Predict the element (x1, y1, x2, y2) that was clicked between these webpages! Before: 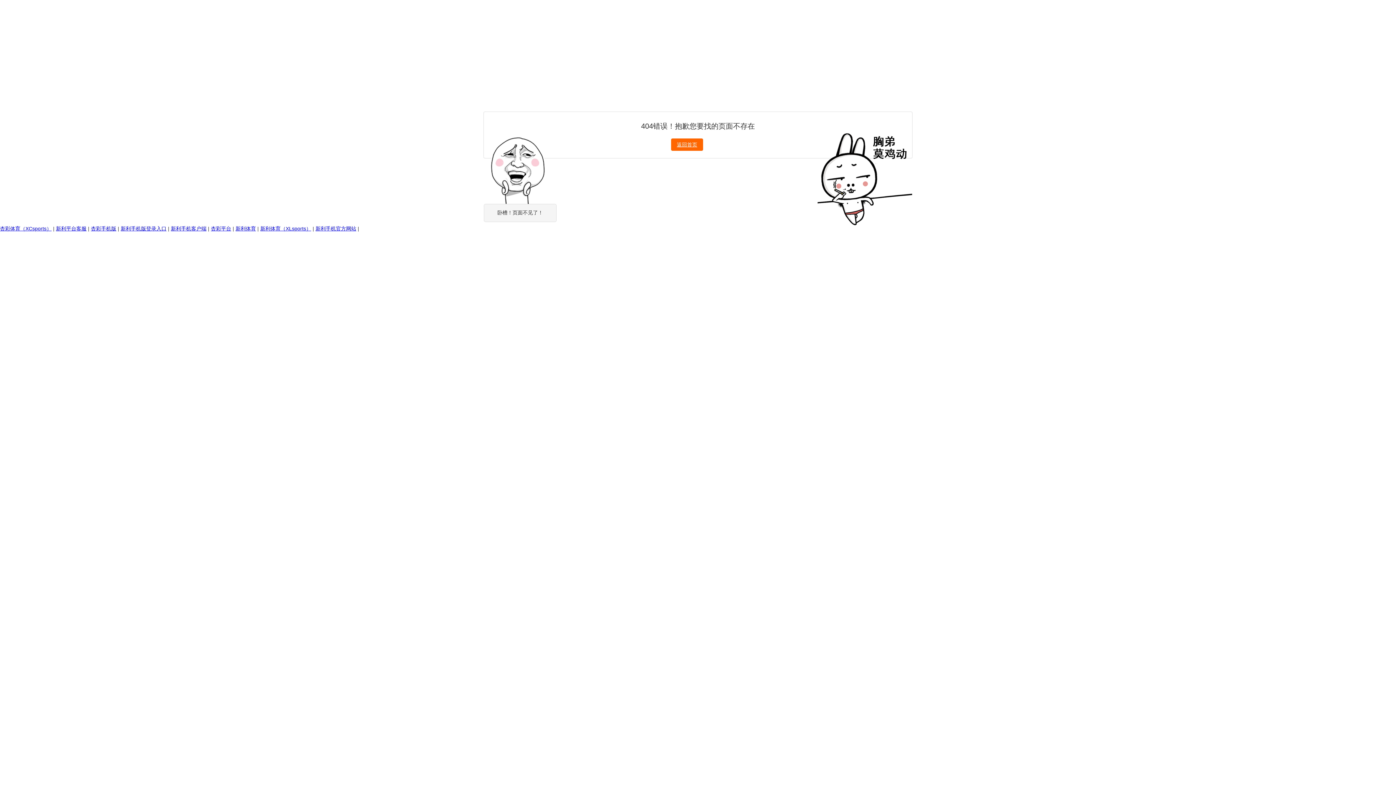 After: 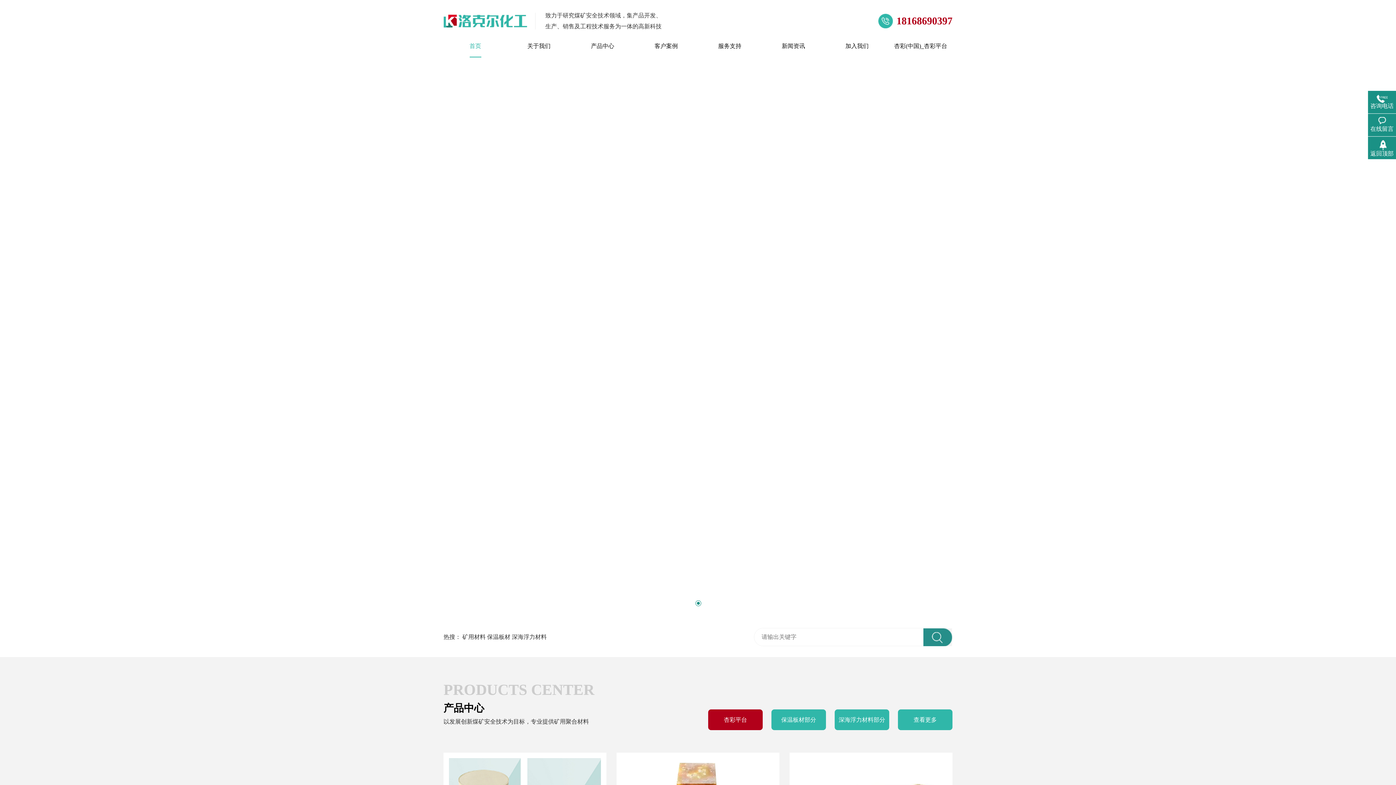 Action: label: 杏彩平台 bbox: (210, 225, 231, 231)